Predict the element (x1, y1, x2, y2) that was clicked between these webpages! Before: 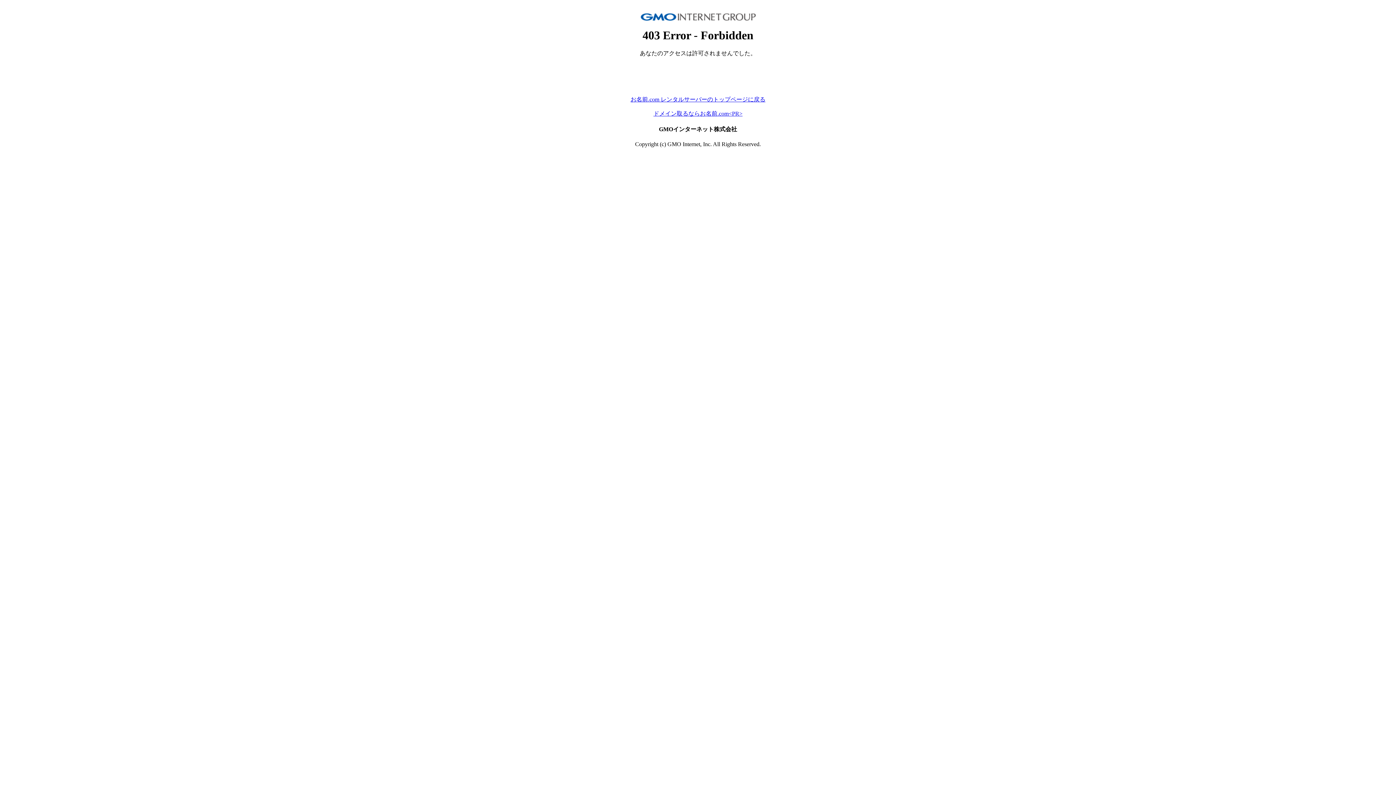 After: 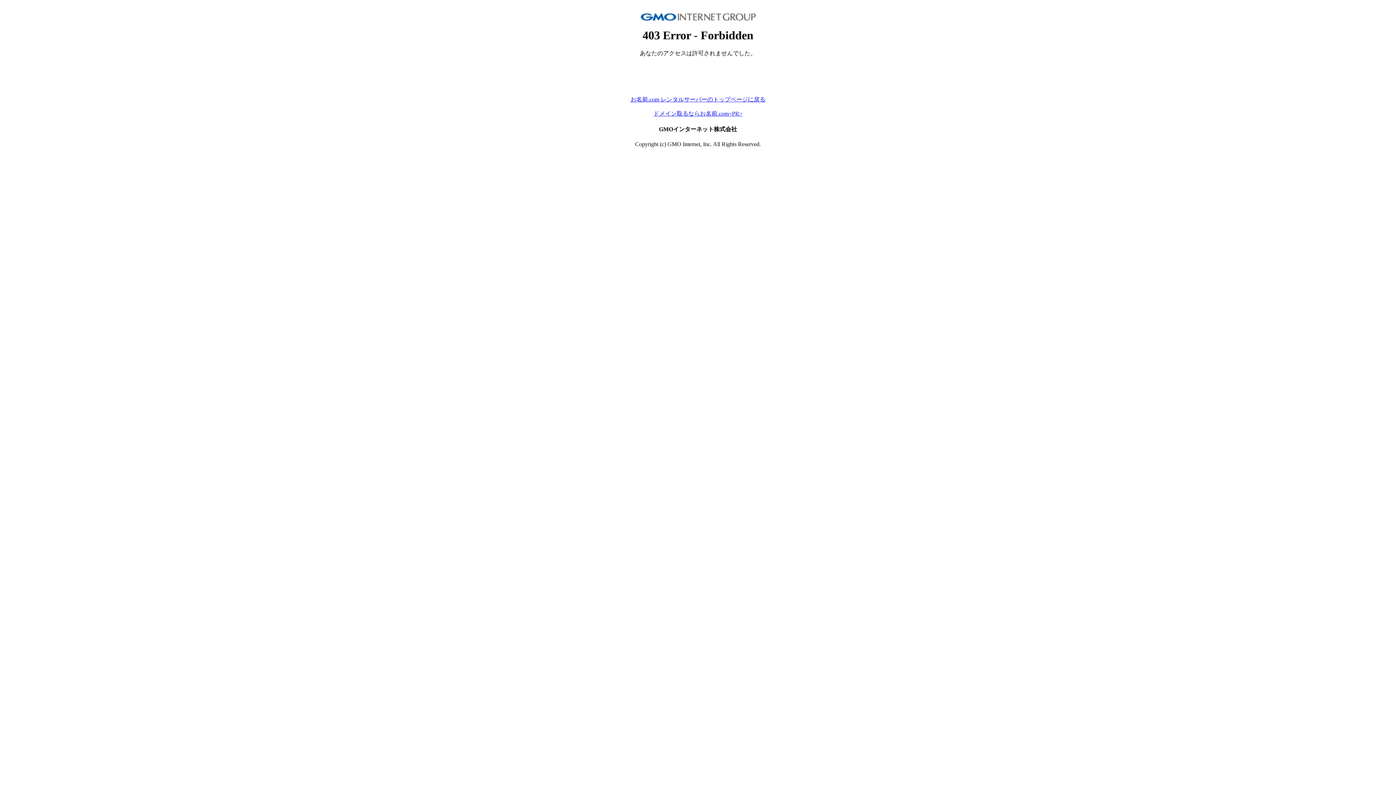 Action: bbox: (630, 96, 765, 102) label: お名前.com レンタルサーバーのトップページに戻る